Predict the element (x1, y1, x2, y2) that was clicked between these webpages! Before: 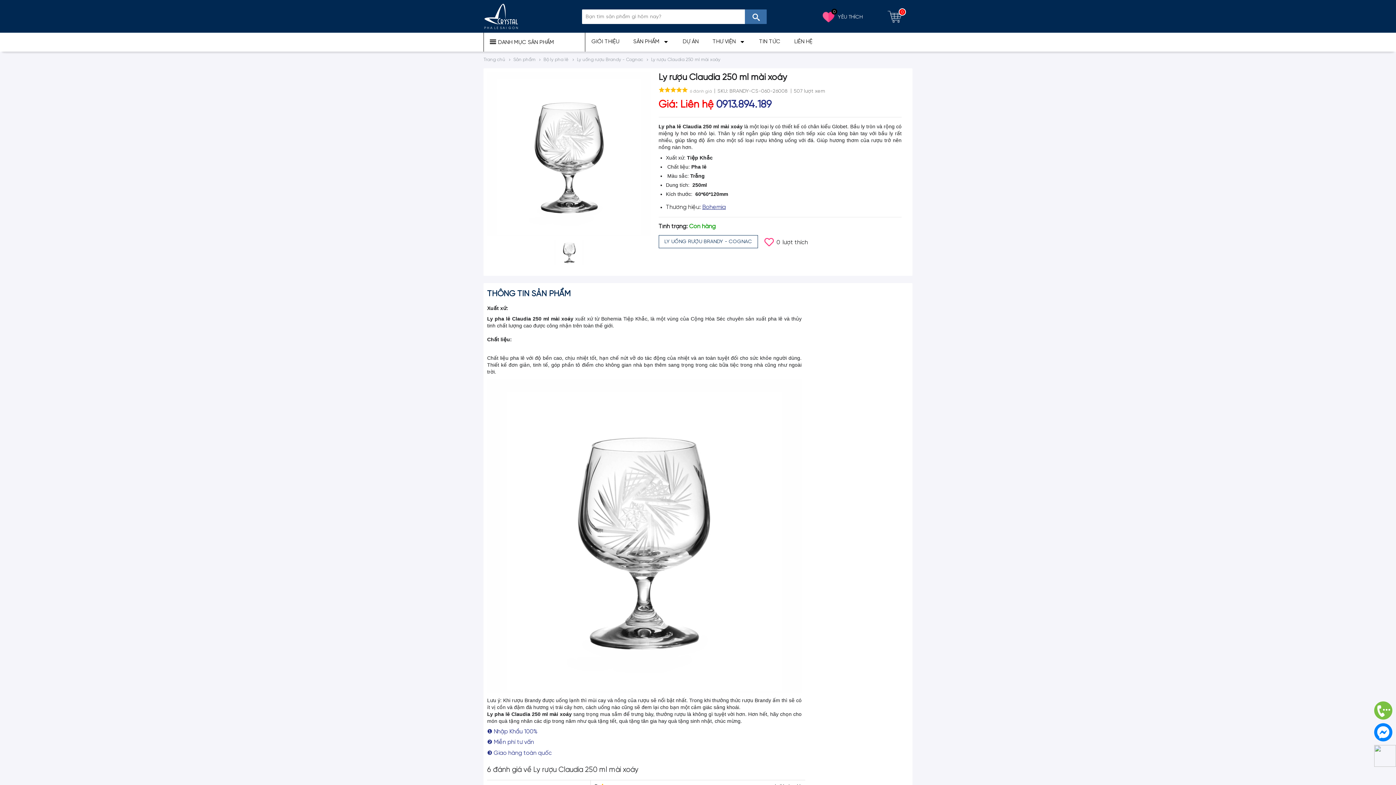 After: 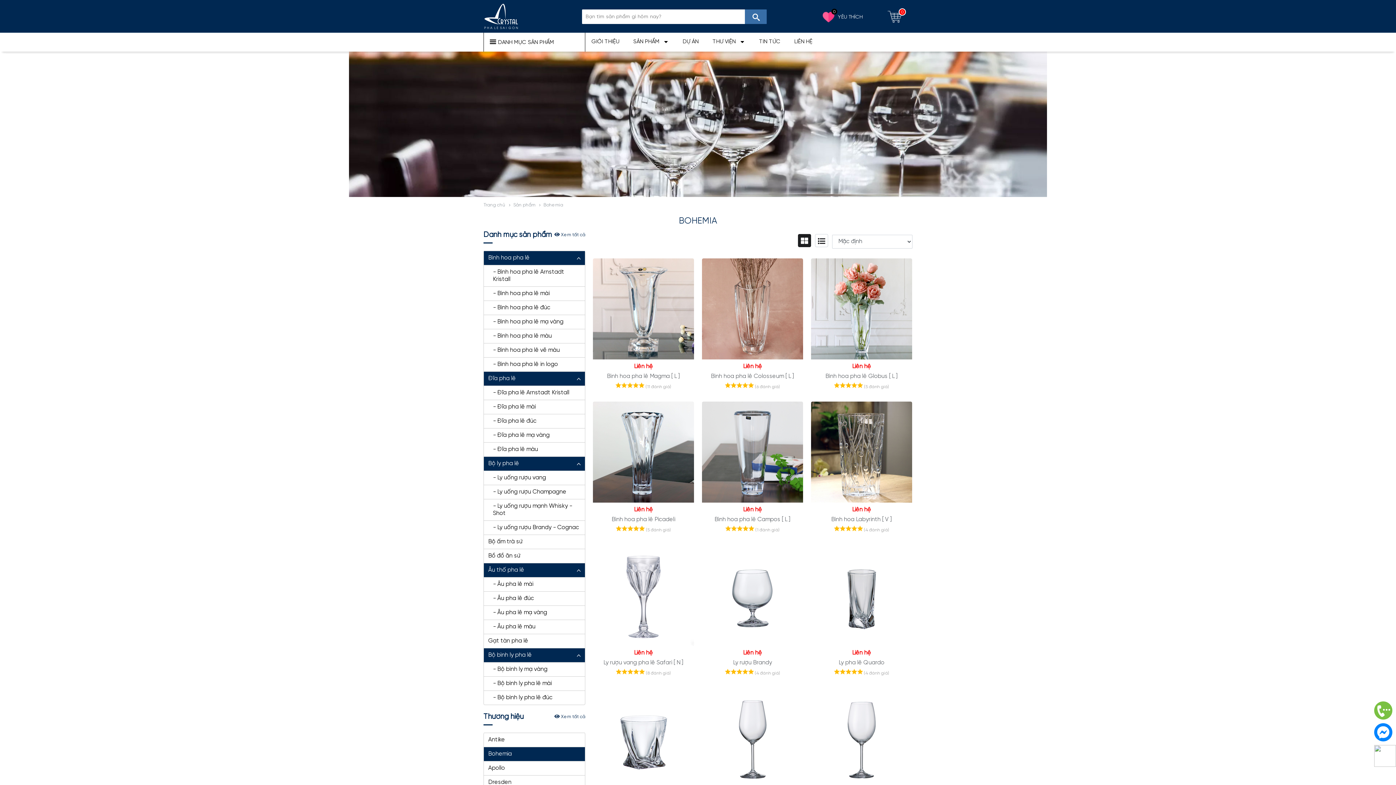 Action: bbox: (702, 204, 726, 210) label: Bohemia